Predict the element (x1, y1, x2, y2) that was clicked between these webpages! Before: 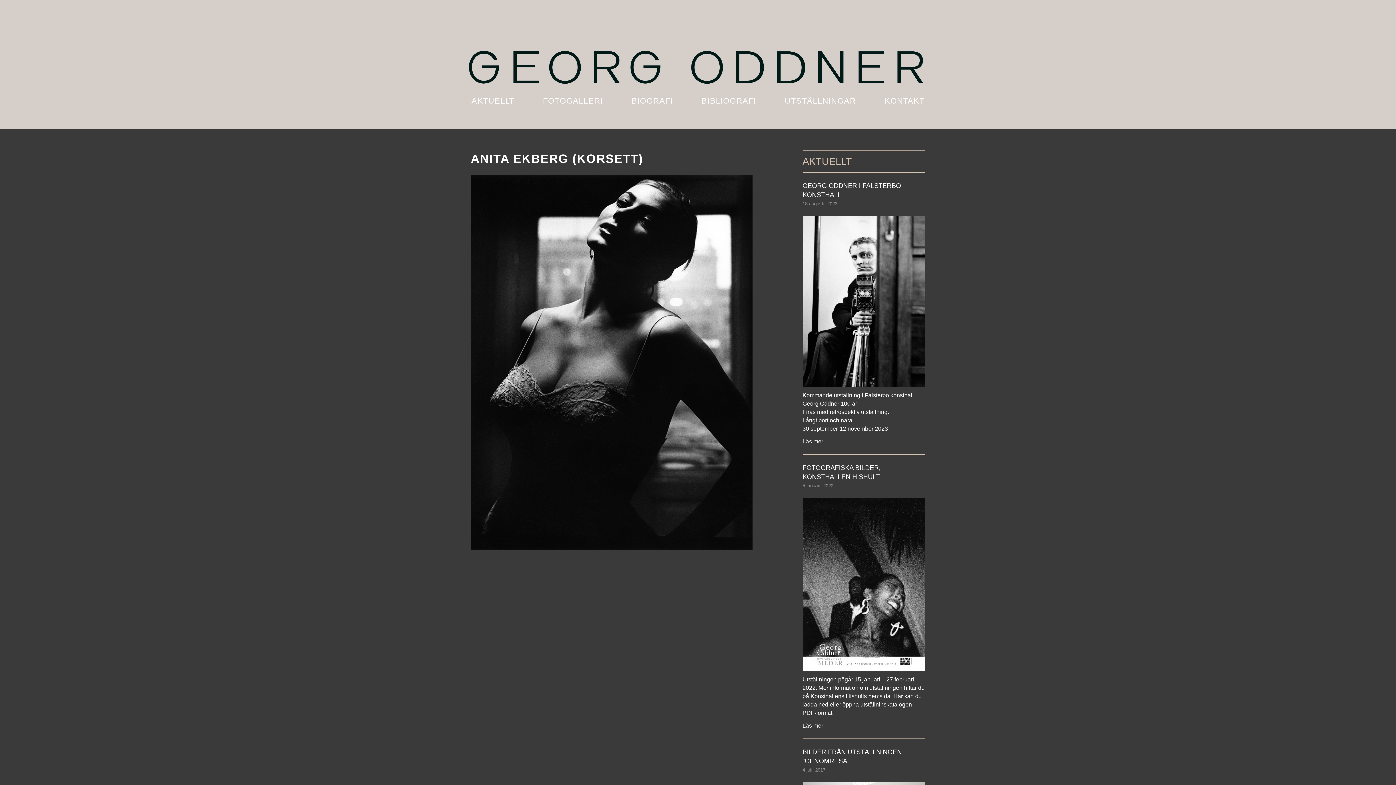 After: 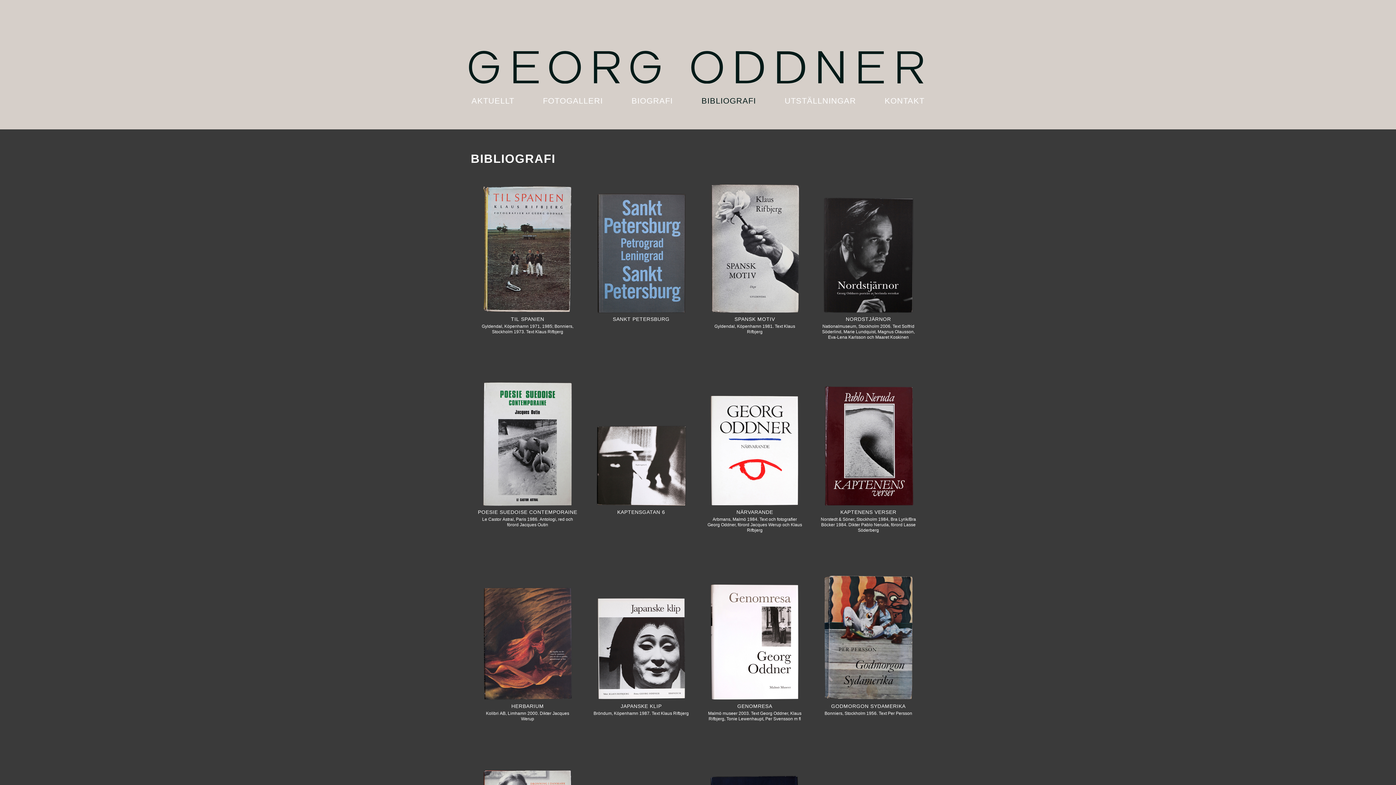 Action: bbox: (700, 92, 757, 109) label: BIBLIOGRAFI